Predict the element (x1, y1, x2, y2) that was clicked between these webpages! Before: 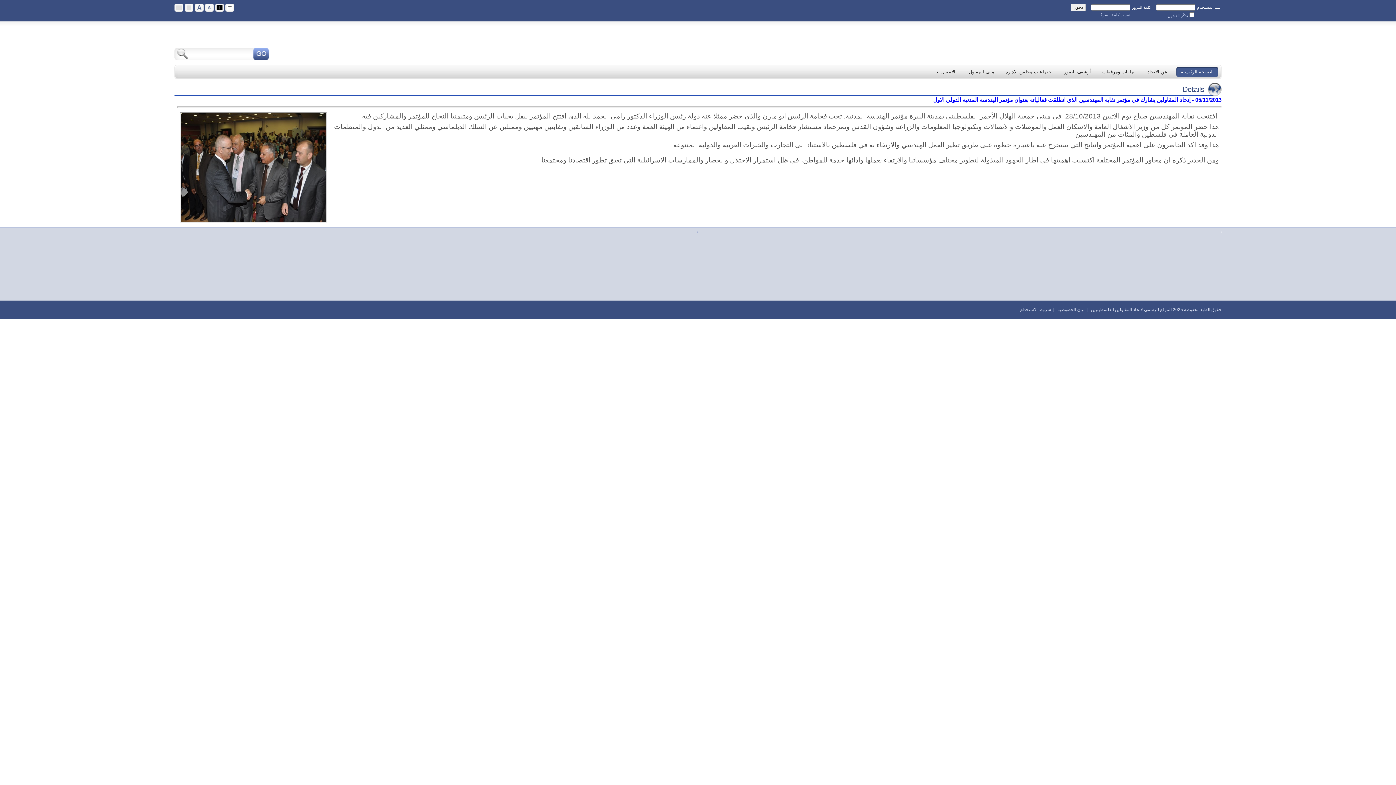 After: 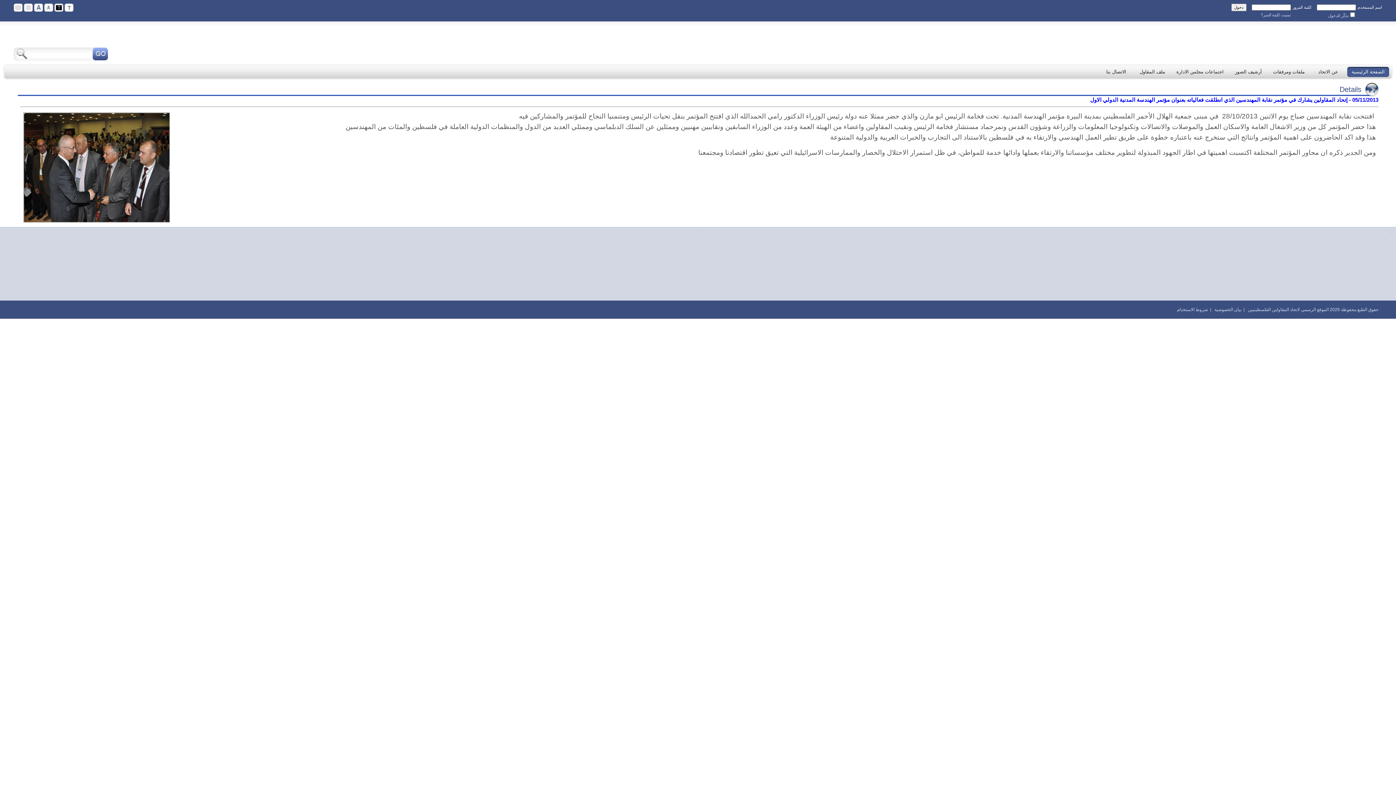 Action: bbox: (174, 3, 183, 11)